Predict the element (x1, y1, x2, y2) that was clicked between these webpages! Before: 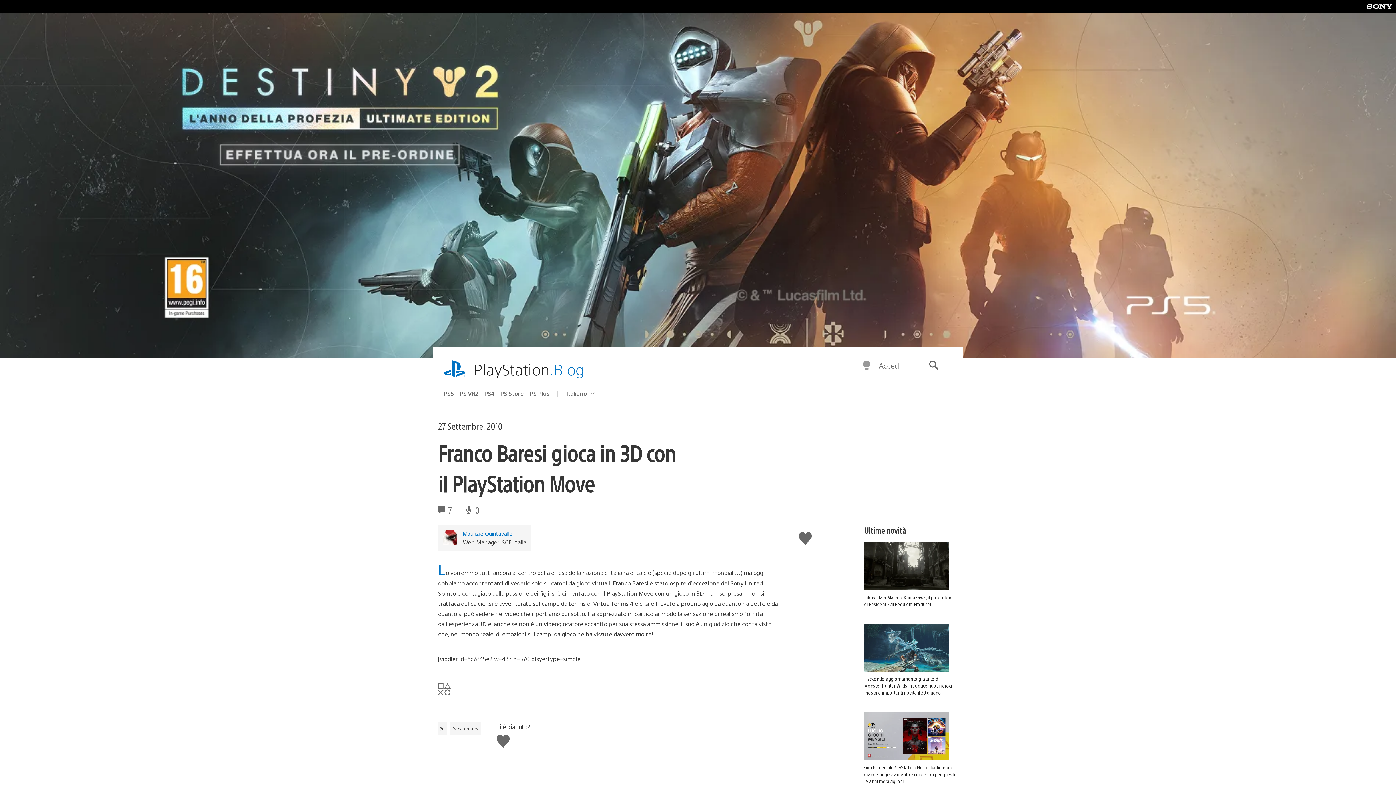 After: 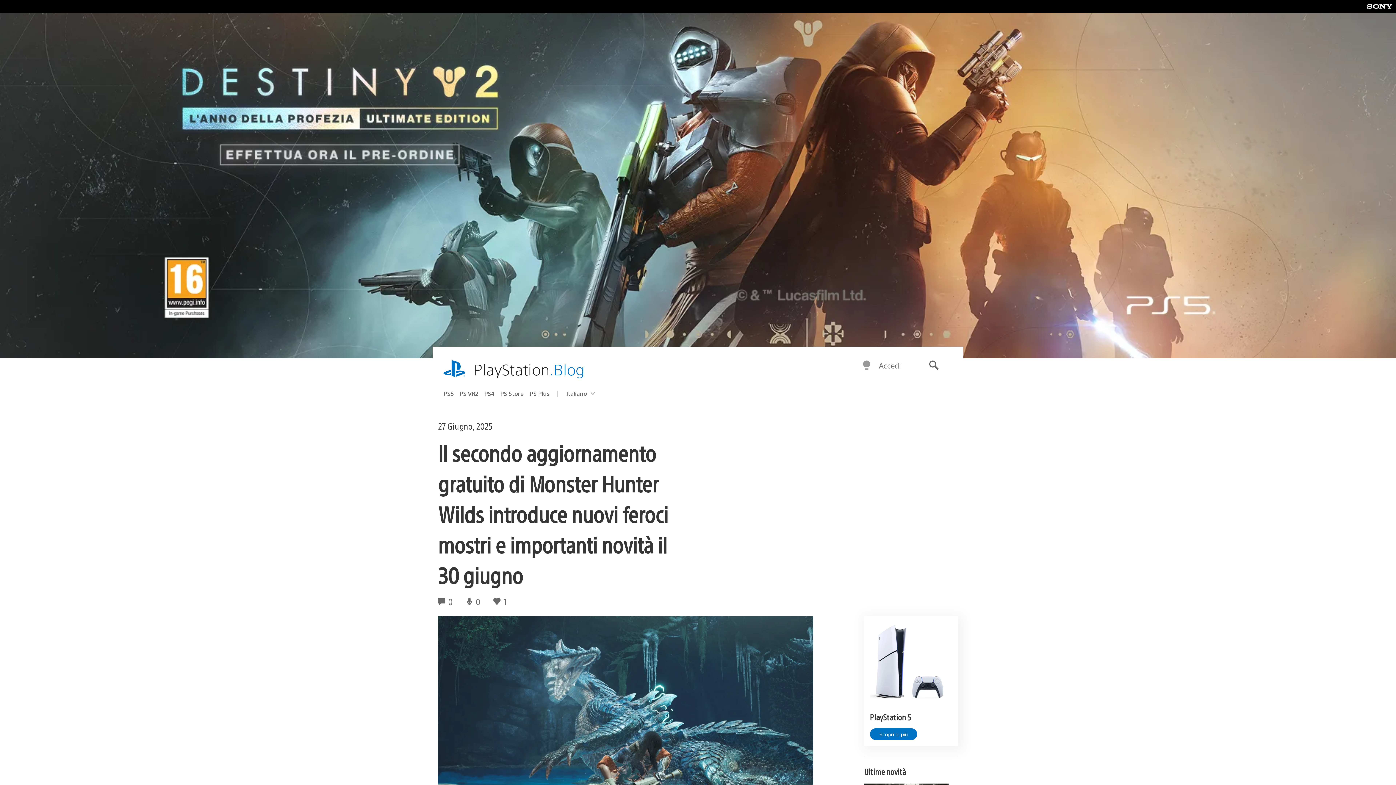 Action: bbox: (864, 624, 958, 696) label: Il secondo aggiornamento gratuito di Monster Hunter Wilds introduce nuovi feroci mostri e importanti novità il 30 giugno